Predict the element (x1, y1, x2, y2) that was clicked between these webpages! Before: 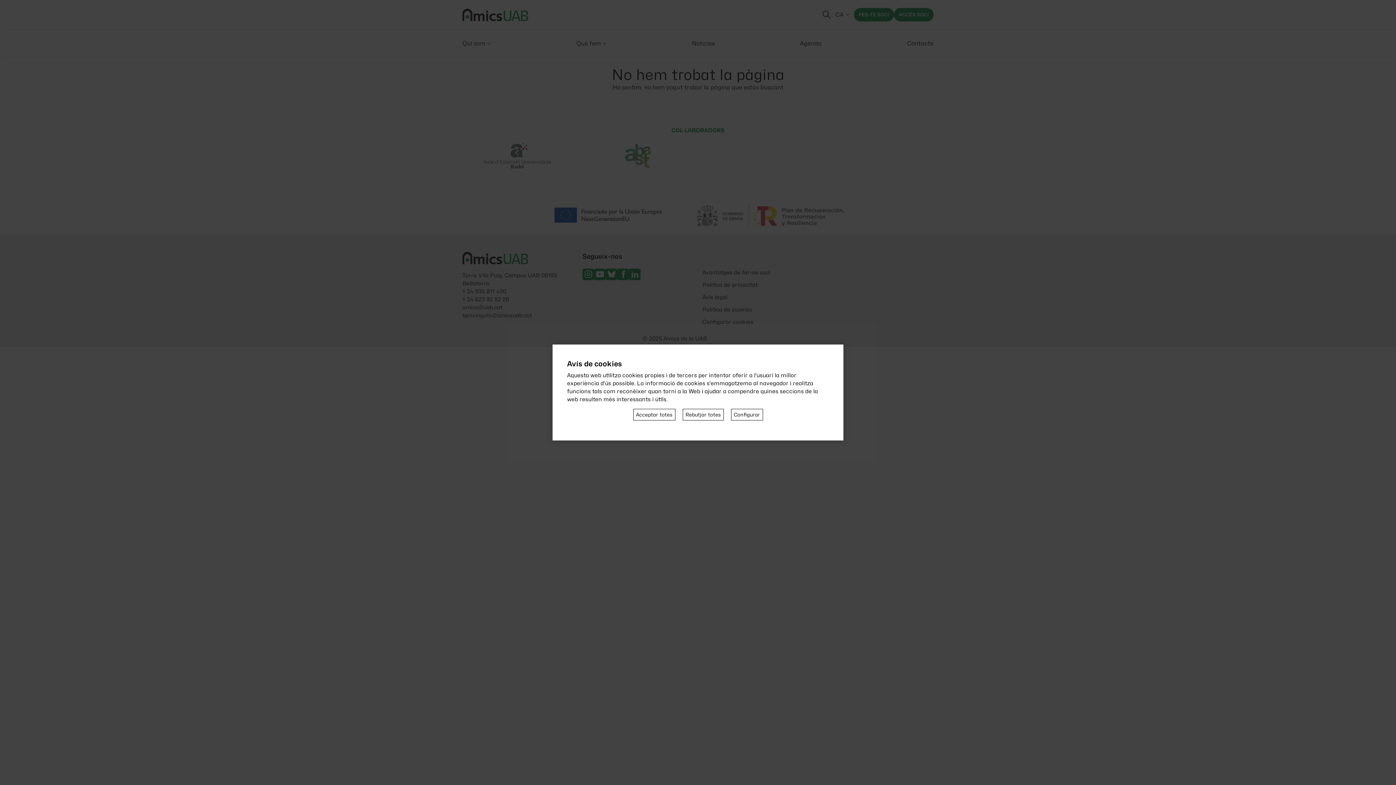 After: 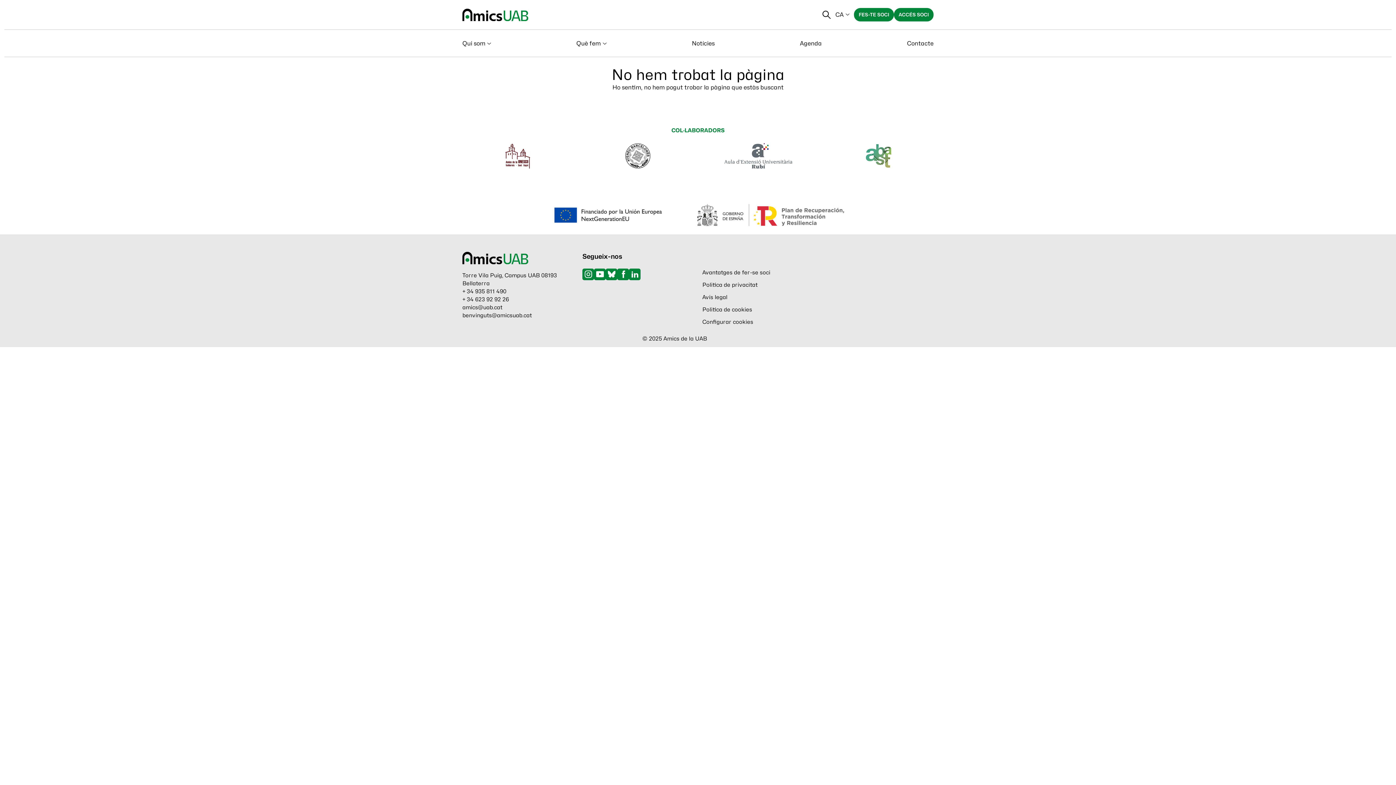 Action: bbox: (633, 409, 675, 420) label: Acceptar totes